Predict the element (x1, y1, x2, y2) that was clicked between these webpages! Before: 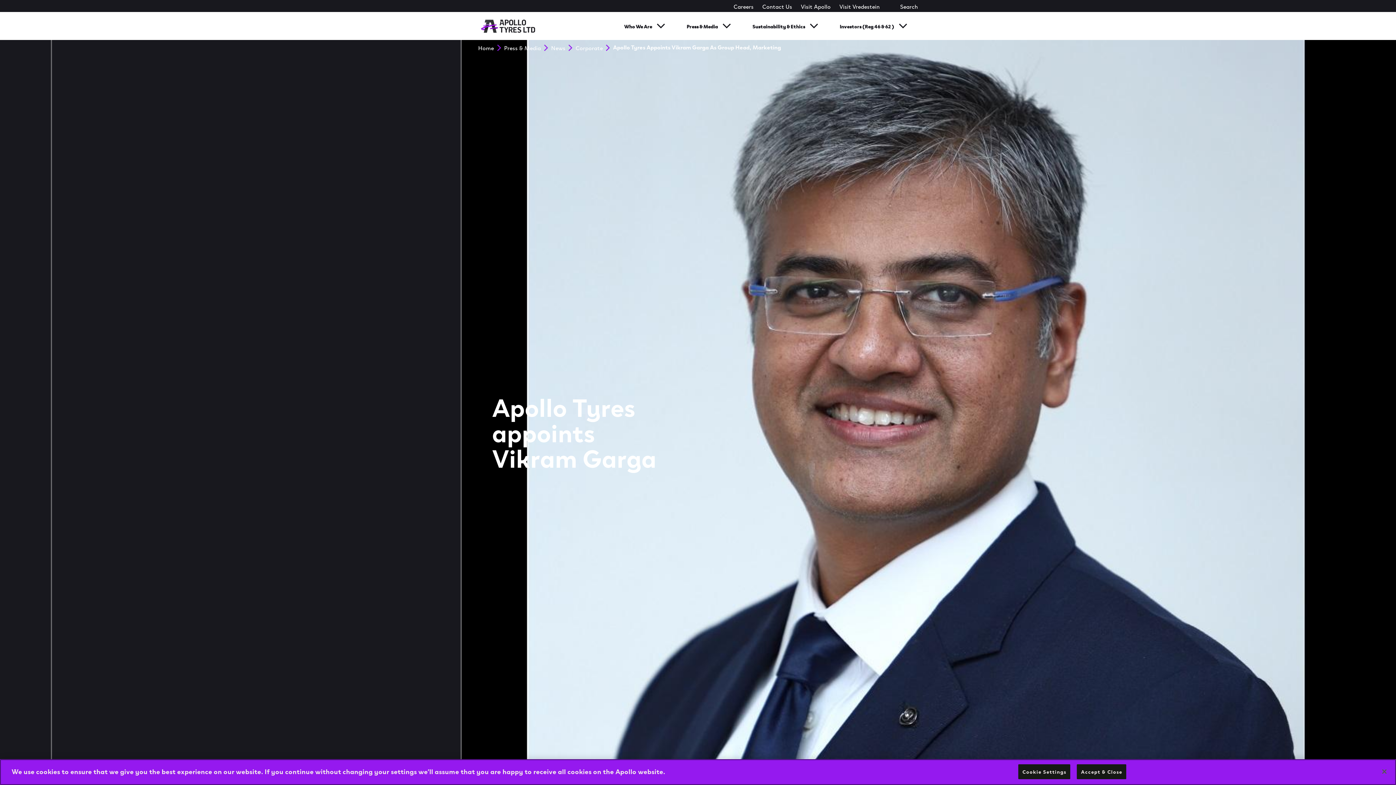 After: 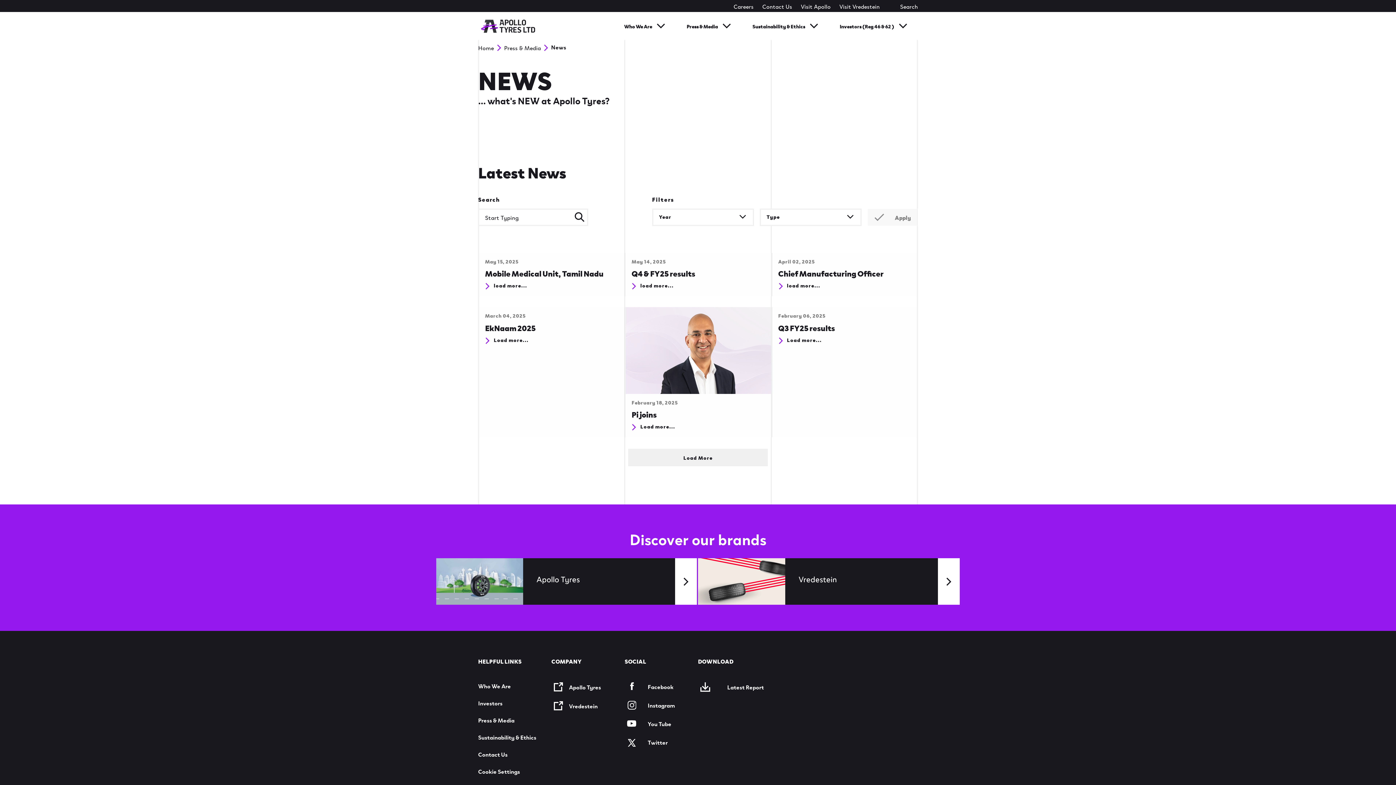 Action: label: Corporate bbox: (575, 43, 602, 51)